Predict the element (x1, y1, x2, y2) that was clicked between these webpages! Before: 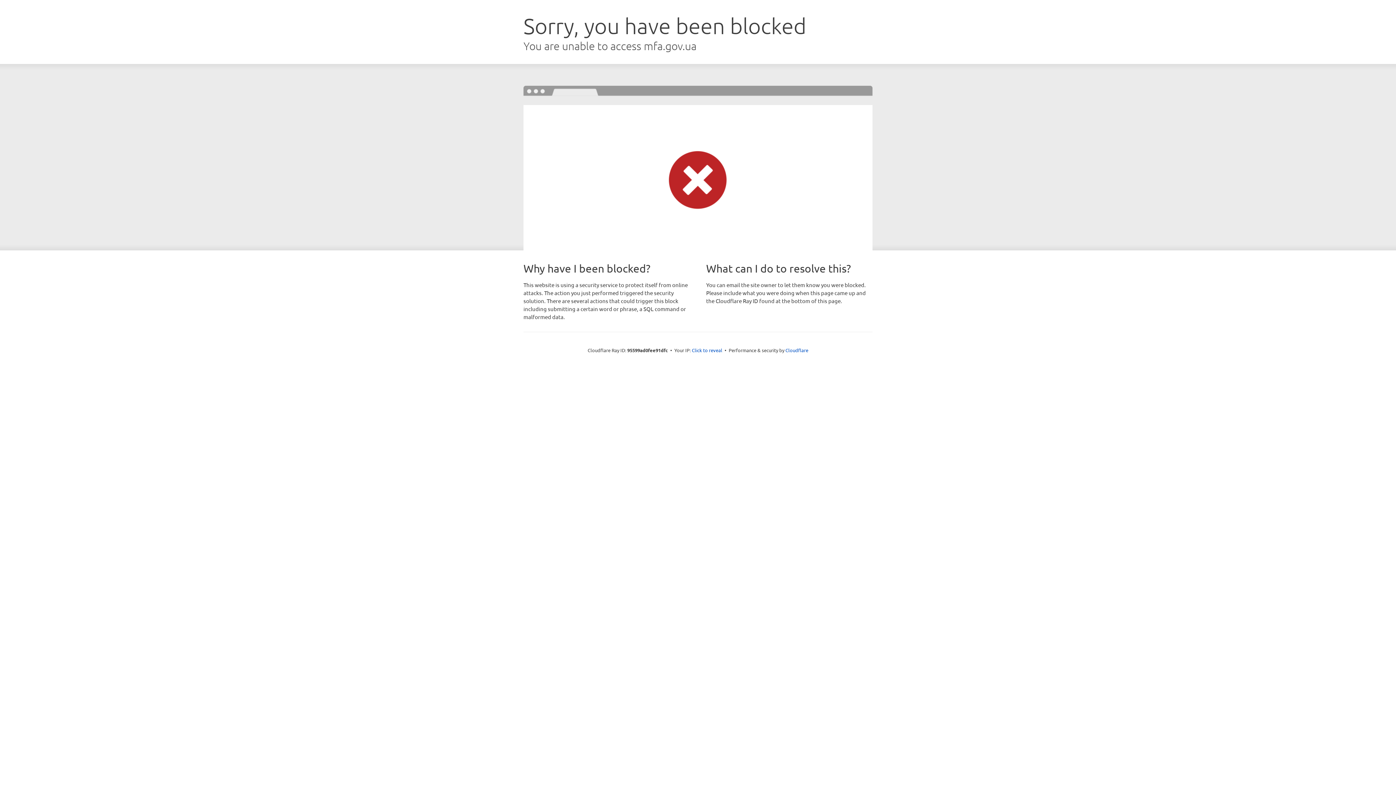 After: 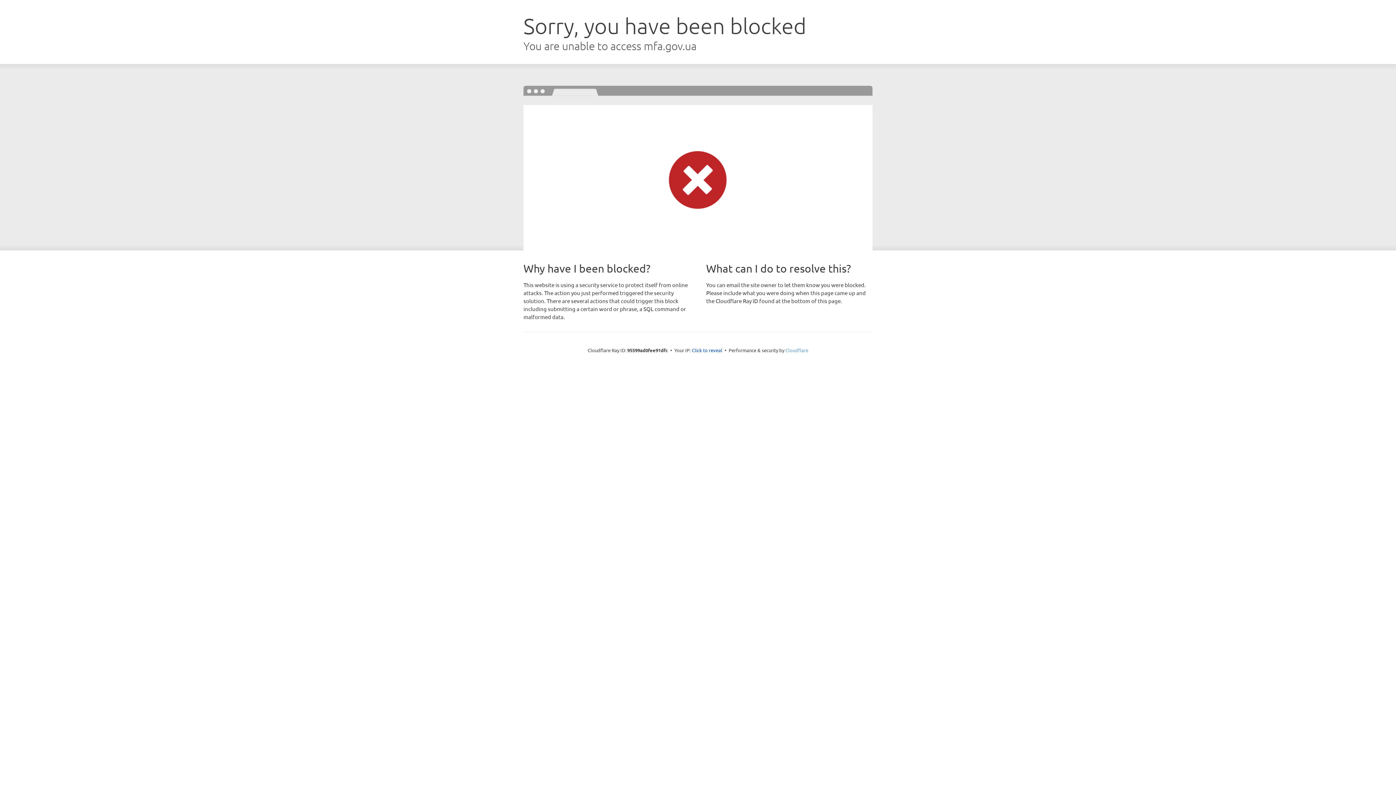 Action: label: Cloudflare bbox: (785, 347, 808, 353)